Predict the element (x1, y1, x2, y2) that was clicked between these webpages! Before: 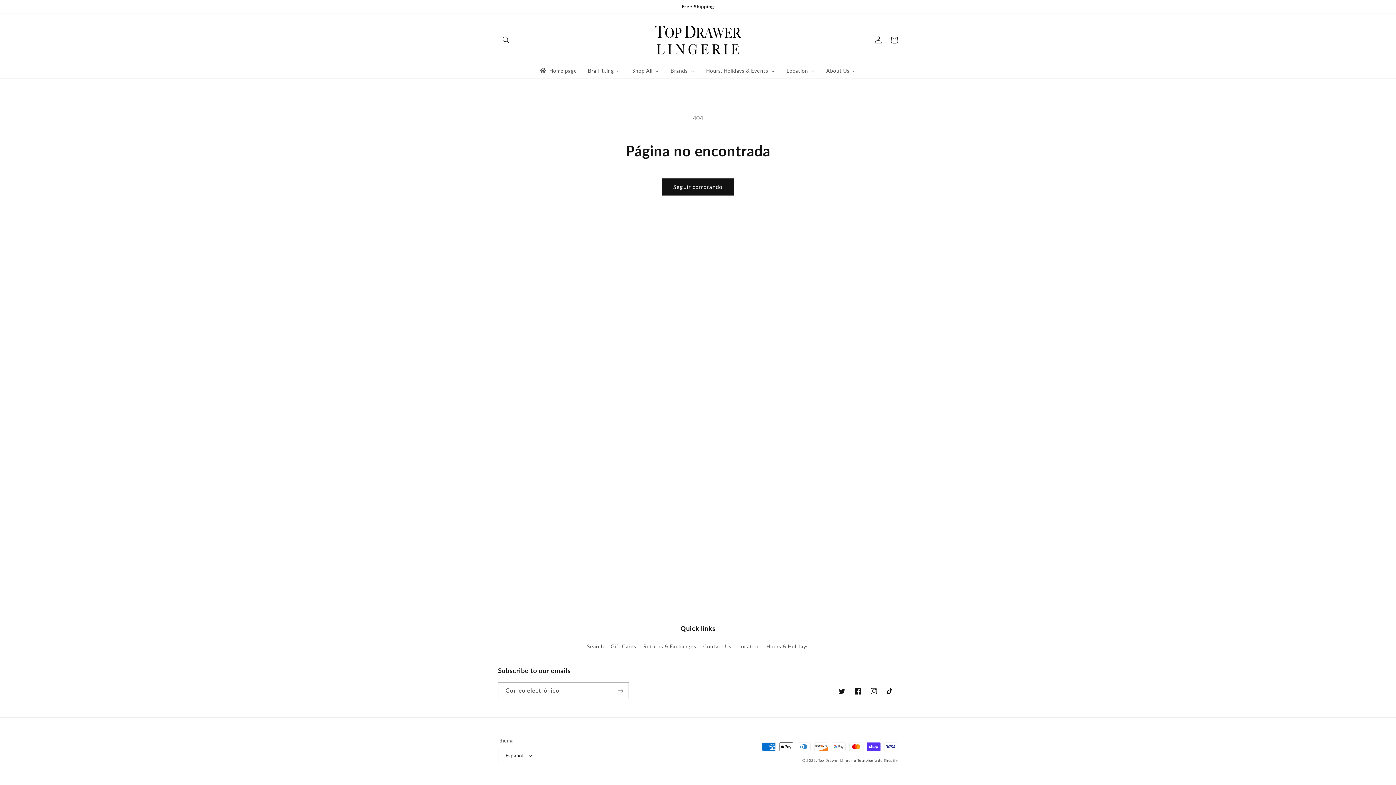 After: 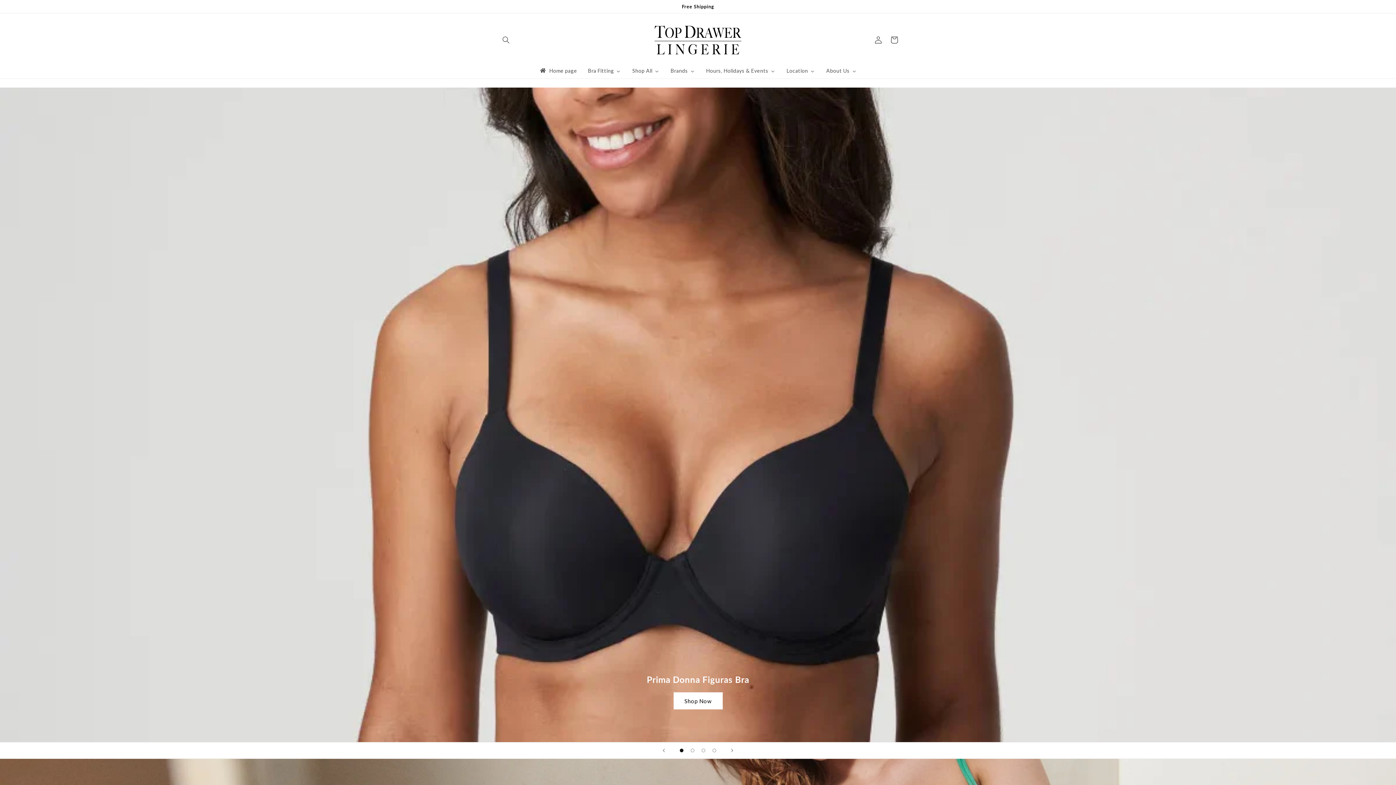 Action: bbox: (533, 63, 582, 78) label: Home page